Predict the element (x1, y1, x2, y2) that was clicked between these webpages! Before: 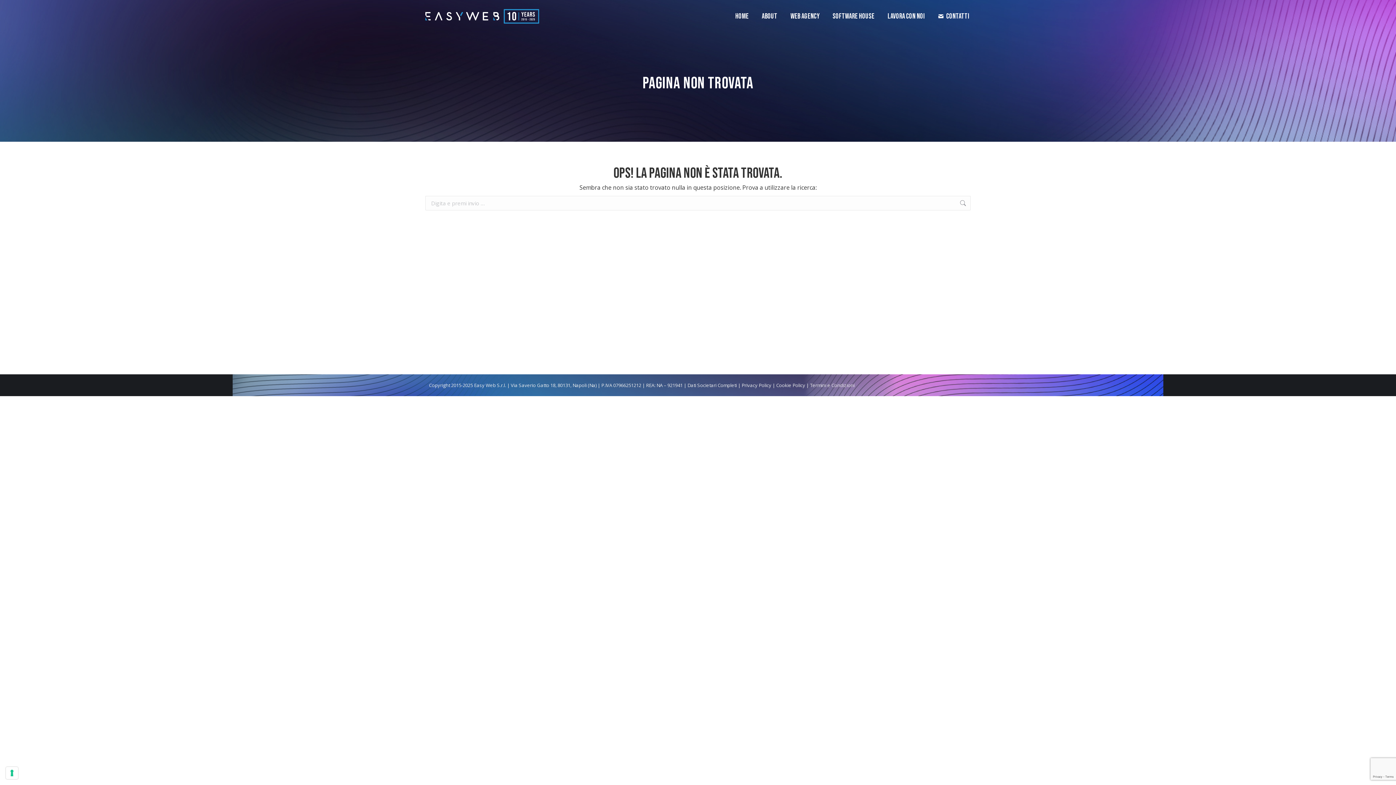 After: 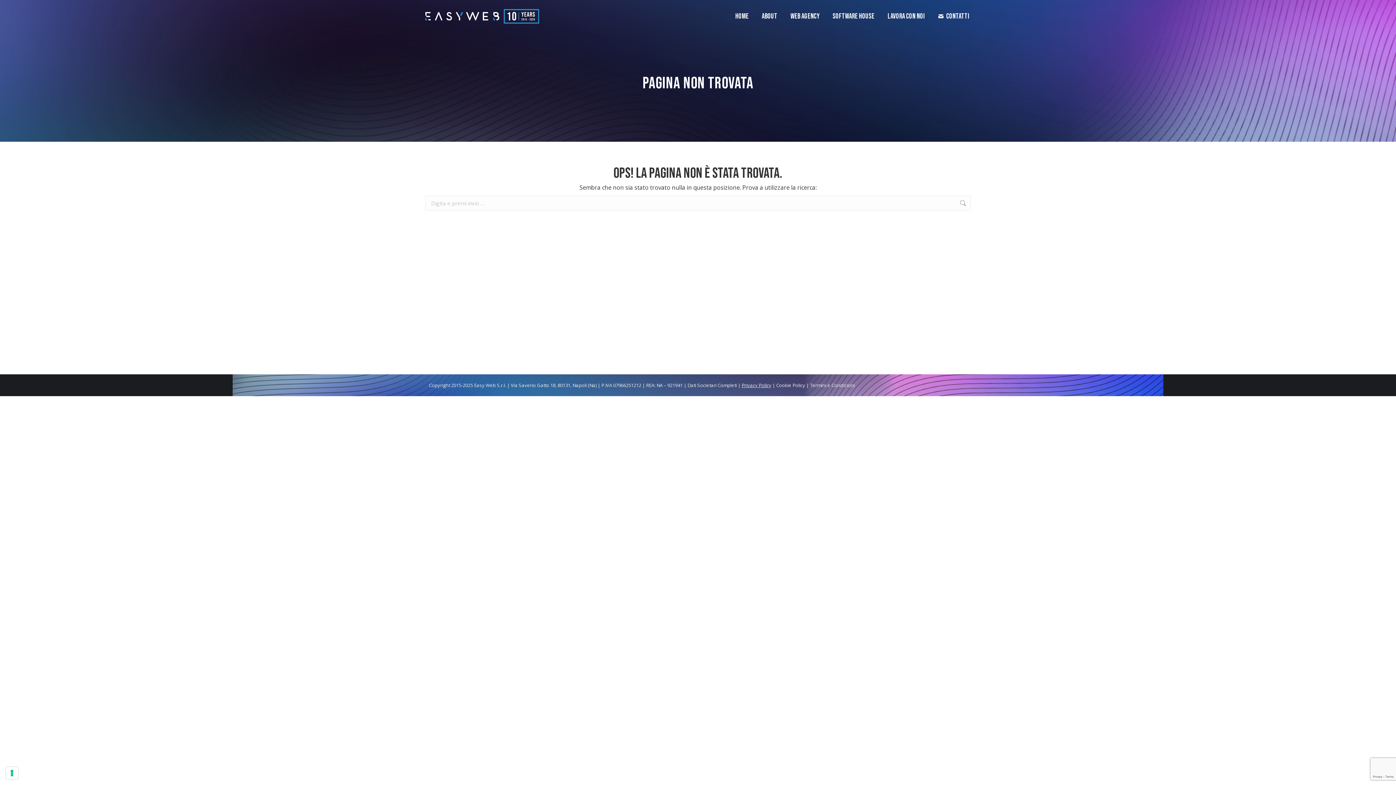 Action: label: Privacy Policy bbox: (741, 382, 771, 388)